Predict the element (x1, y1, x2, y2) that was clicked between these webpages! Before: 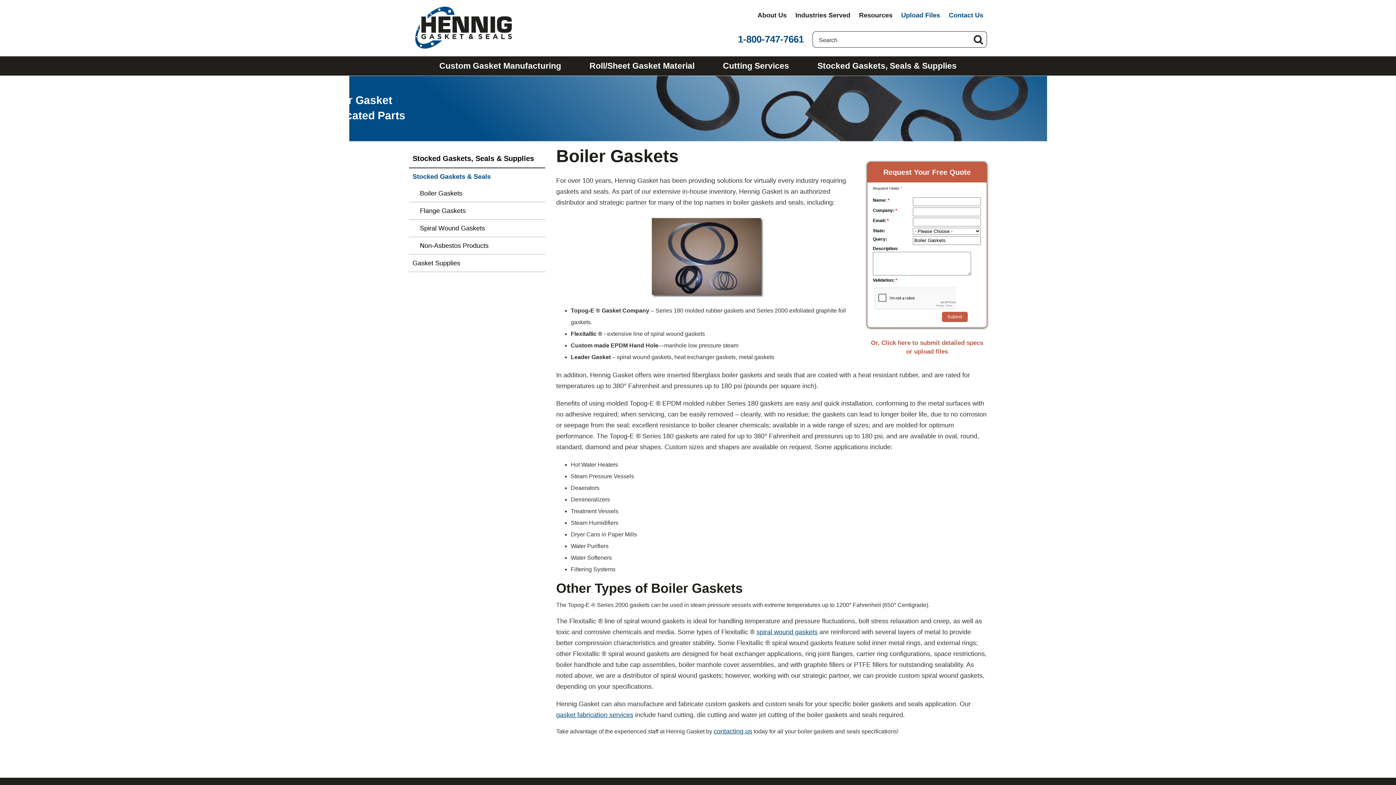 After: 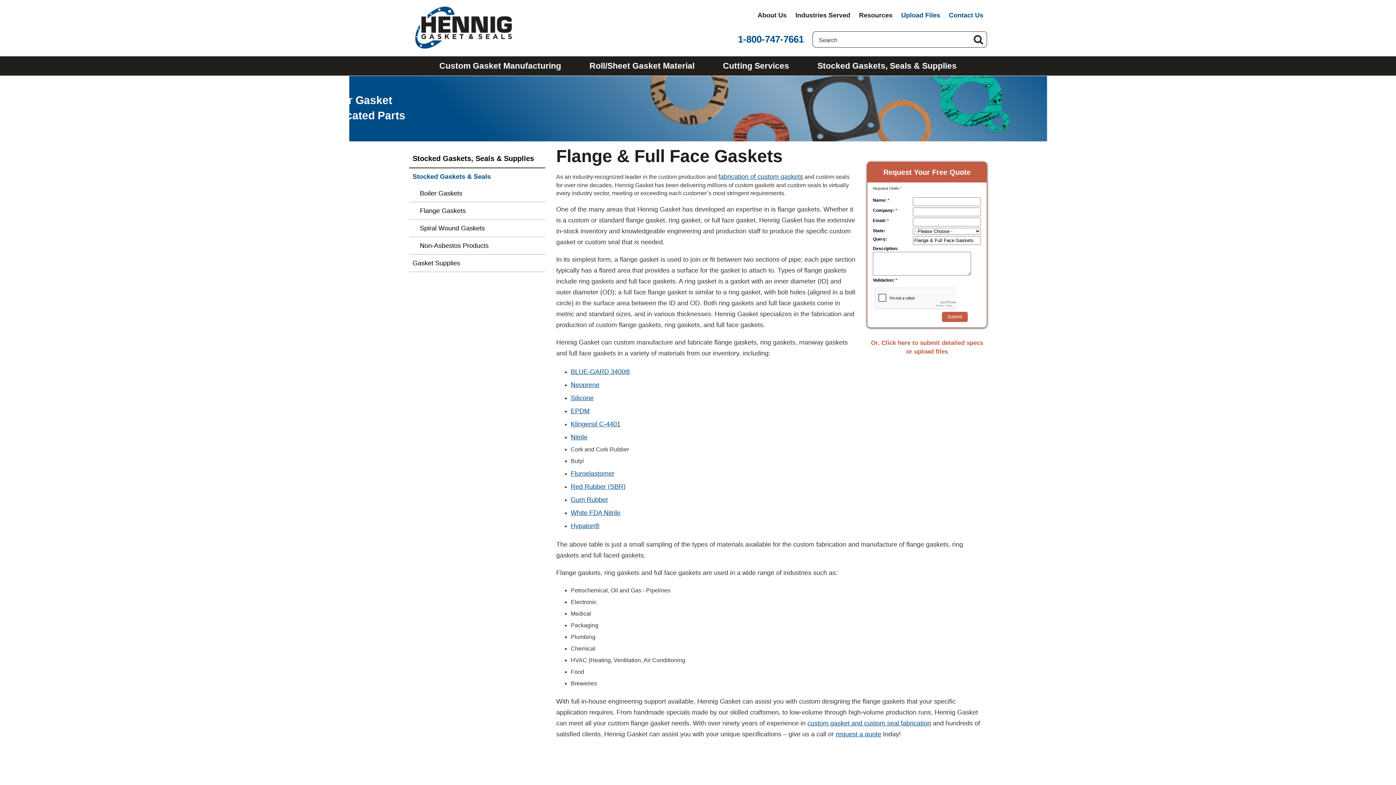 Action: label: Flange Gaskets bbox: (409, 202, 545, 219)